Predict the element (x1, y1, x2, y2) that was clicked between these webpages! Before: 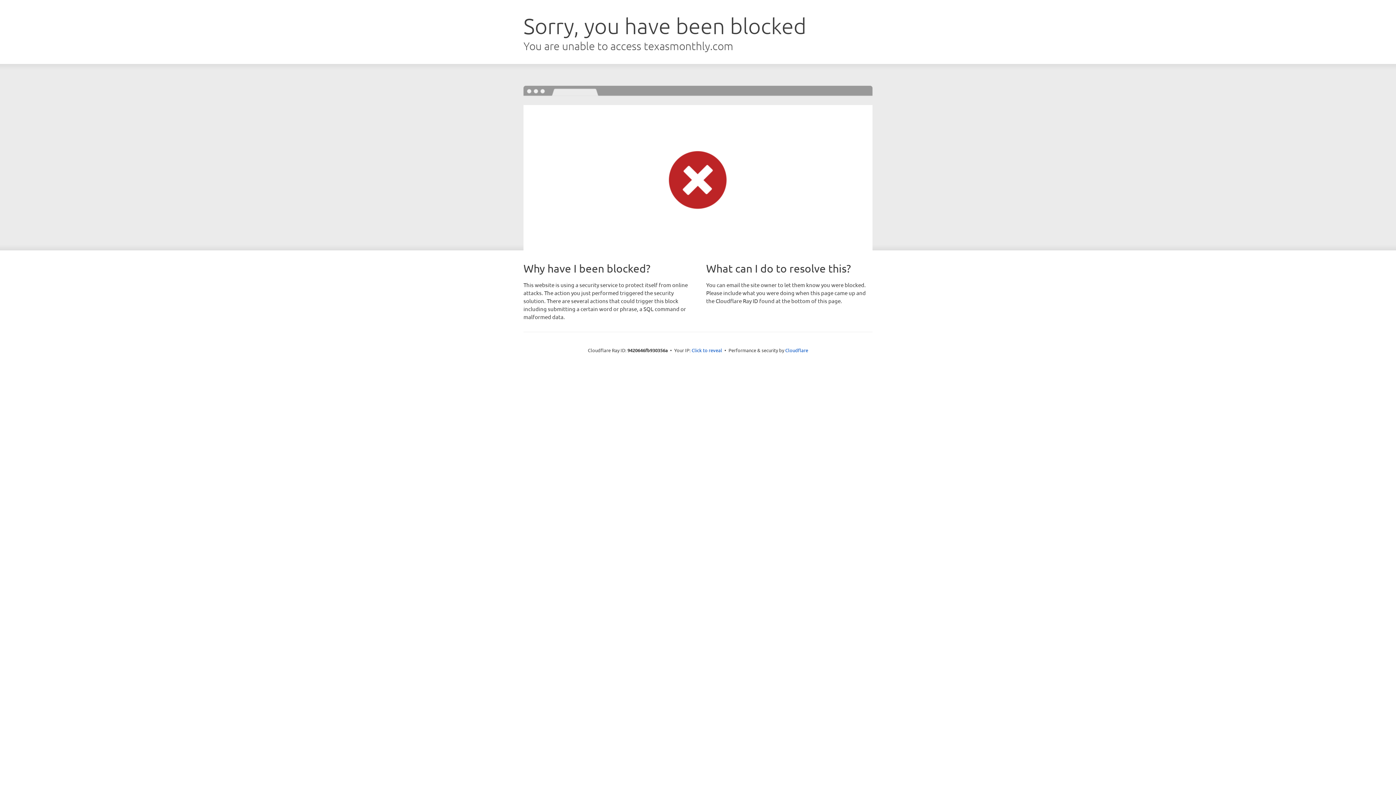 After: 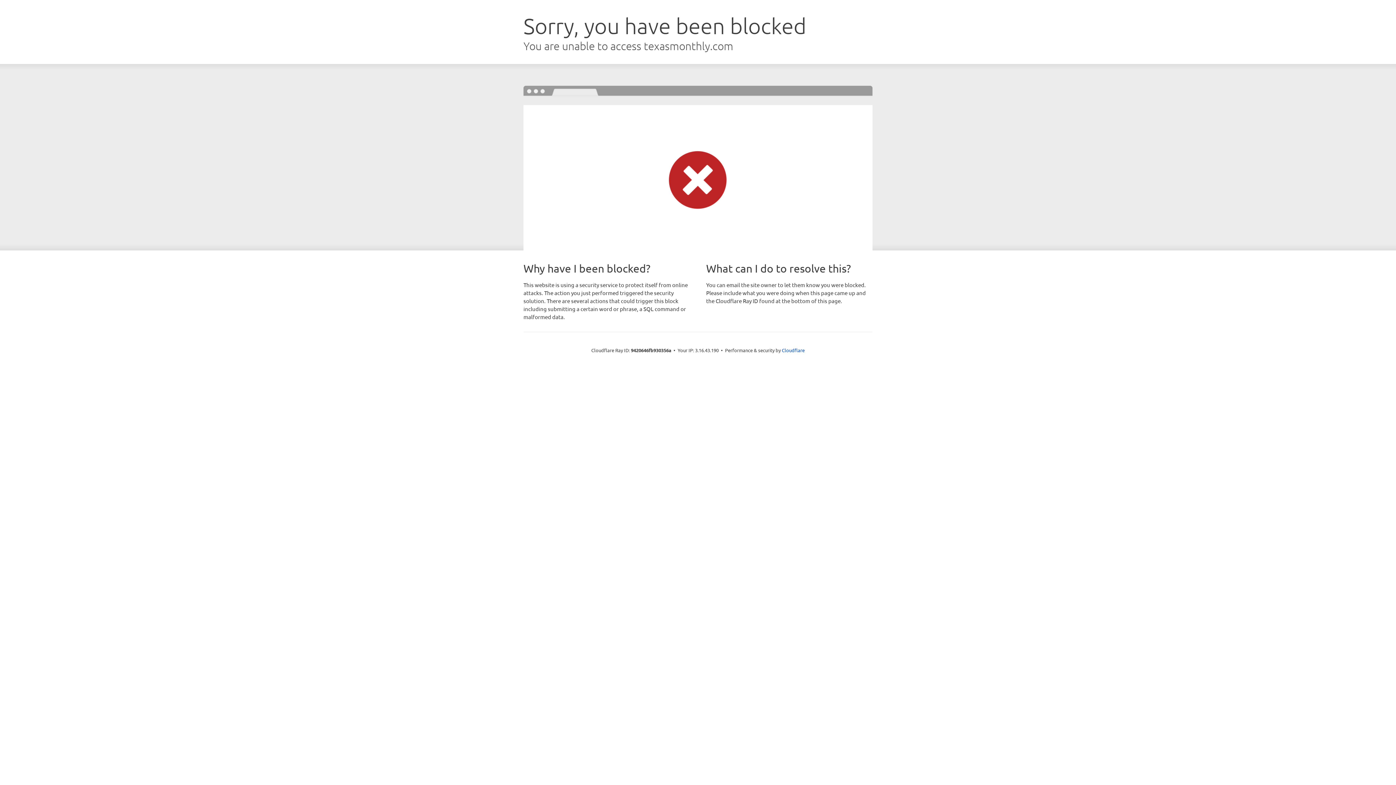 Action: label: Click to reveal bbox: (691, 346, 722, 353)